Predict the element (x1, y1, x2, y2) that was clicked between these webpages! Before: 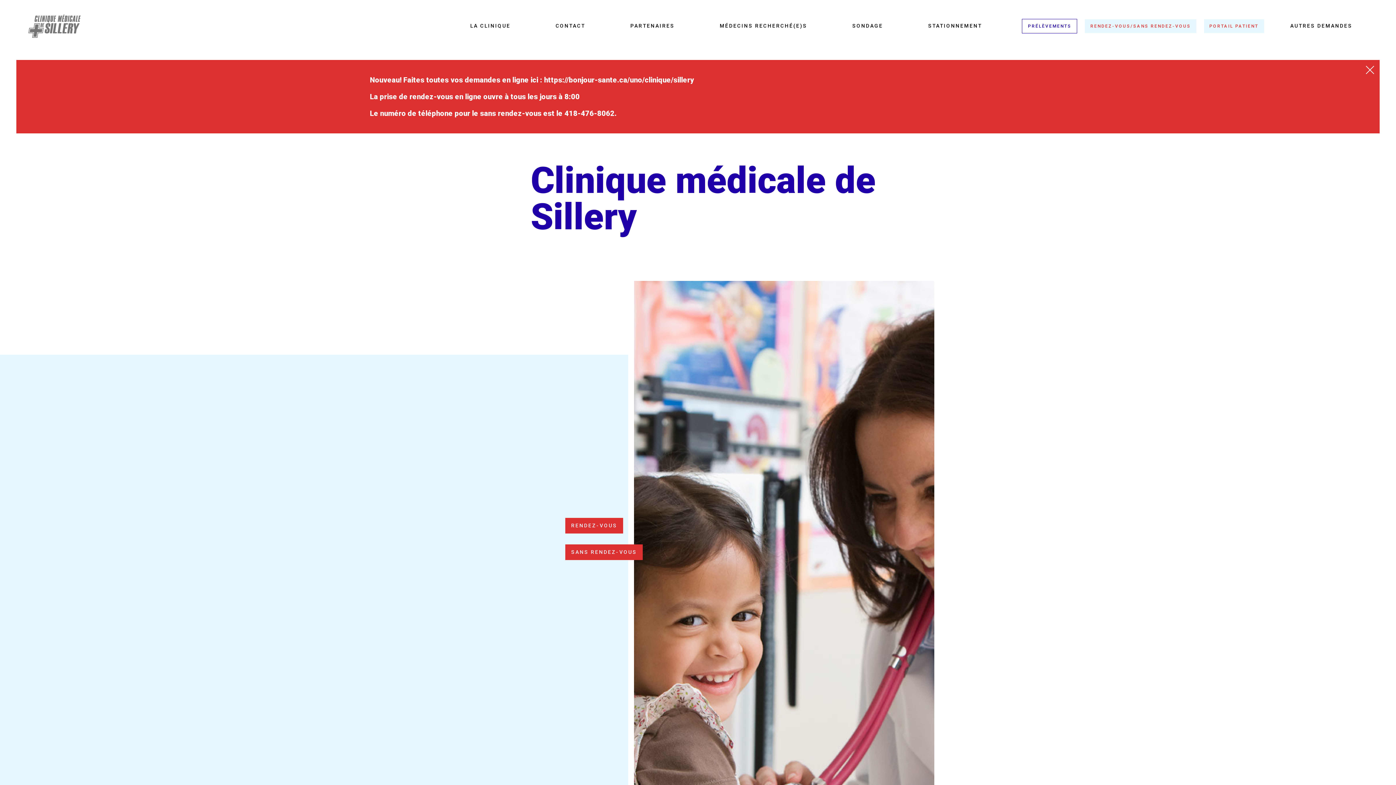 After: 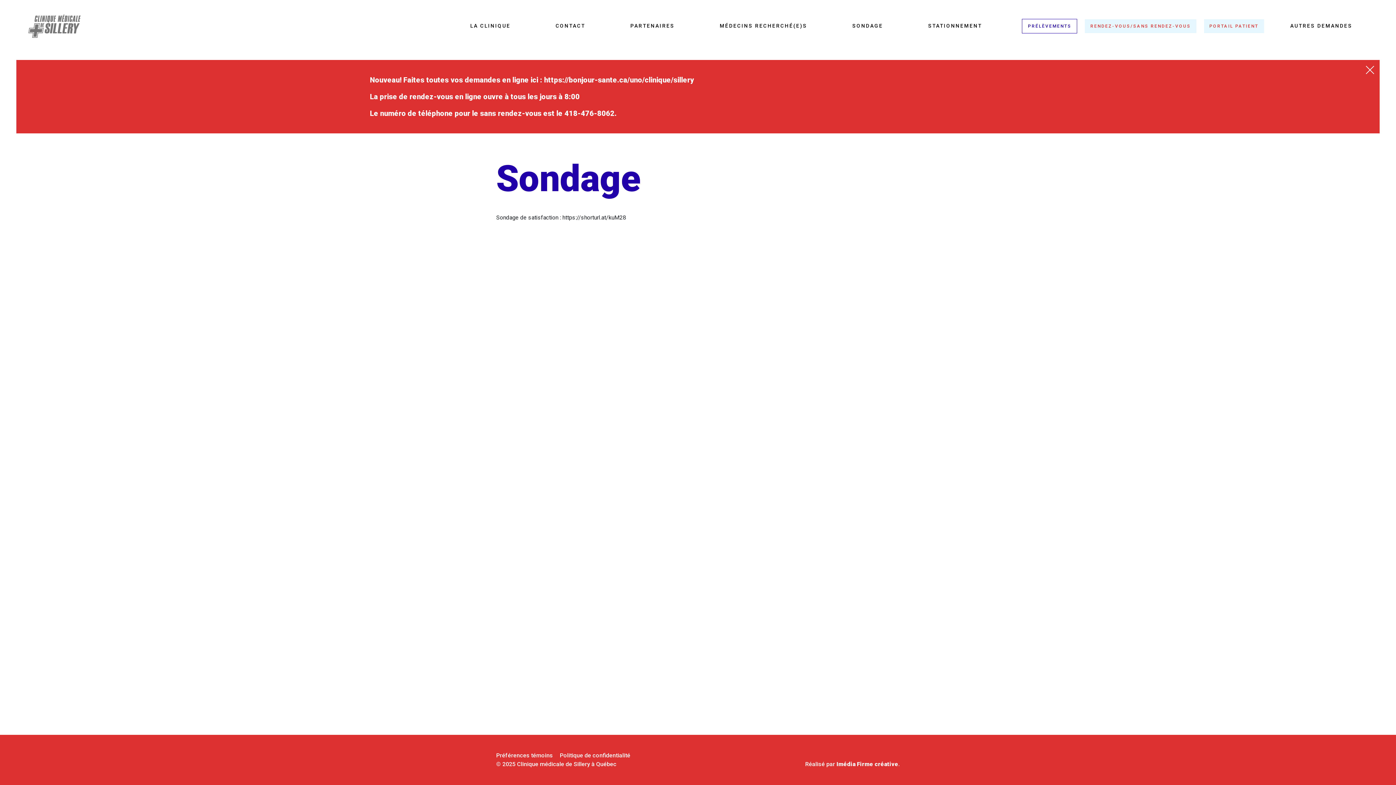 Action: bbox: (847, 20, 888, 31) label: SONDAGE